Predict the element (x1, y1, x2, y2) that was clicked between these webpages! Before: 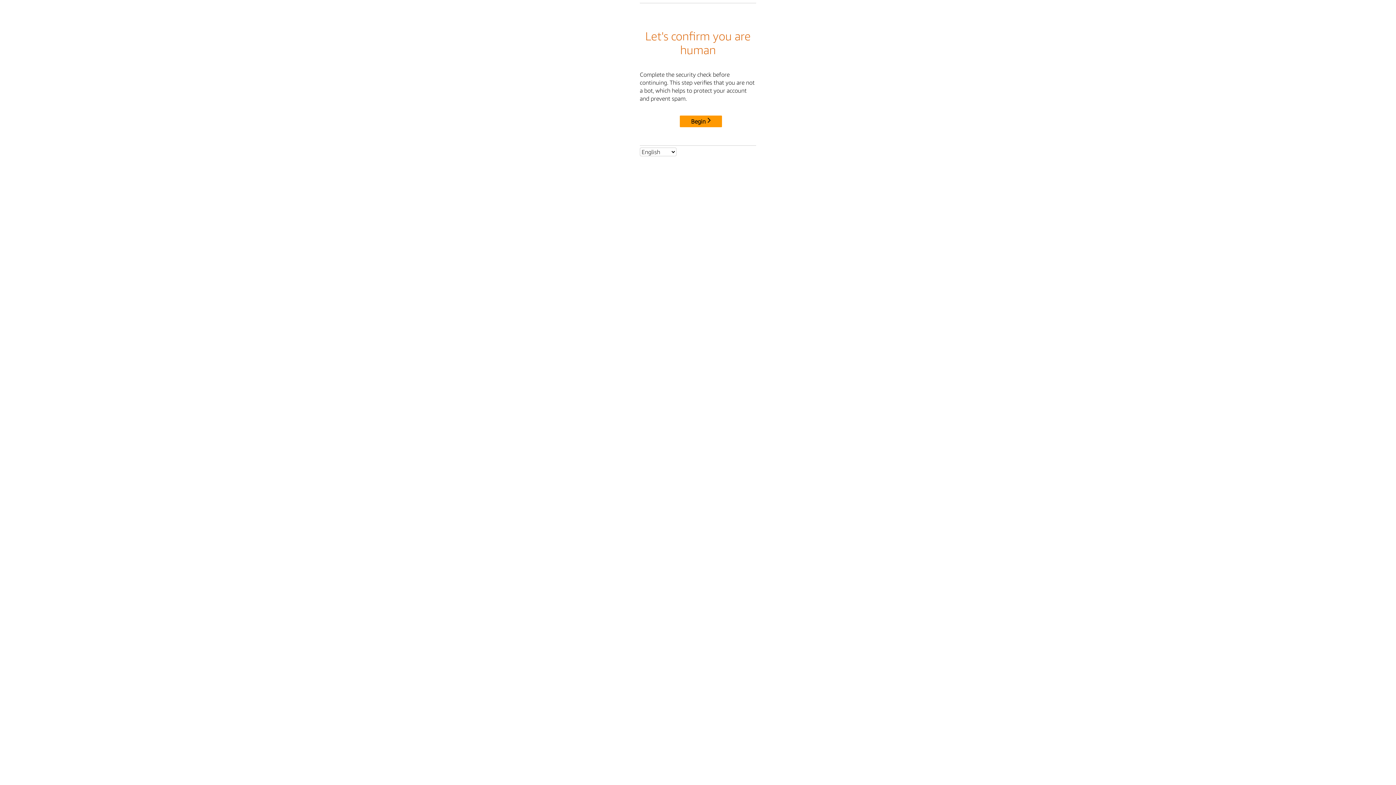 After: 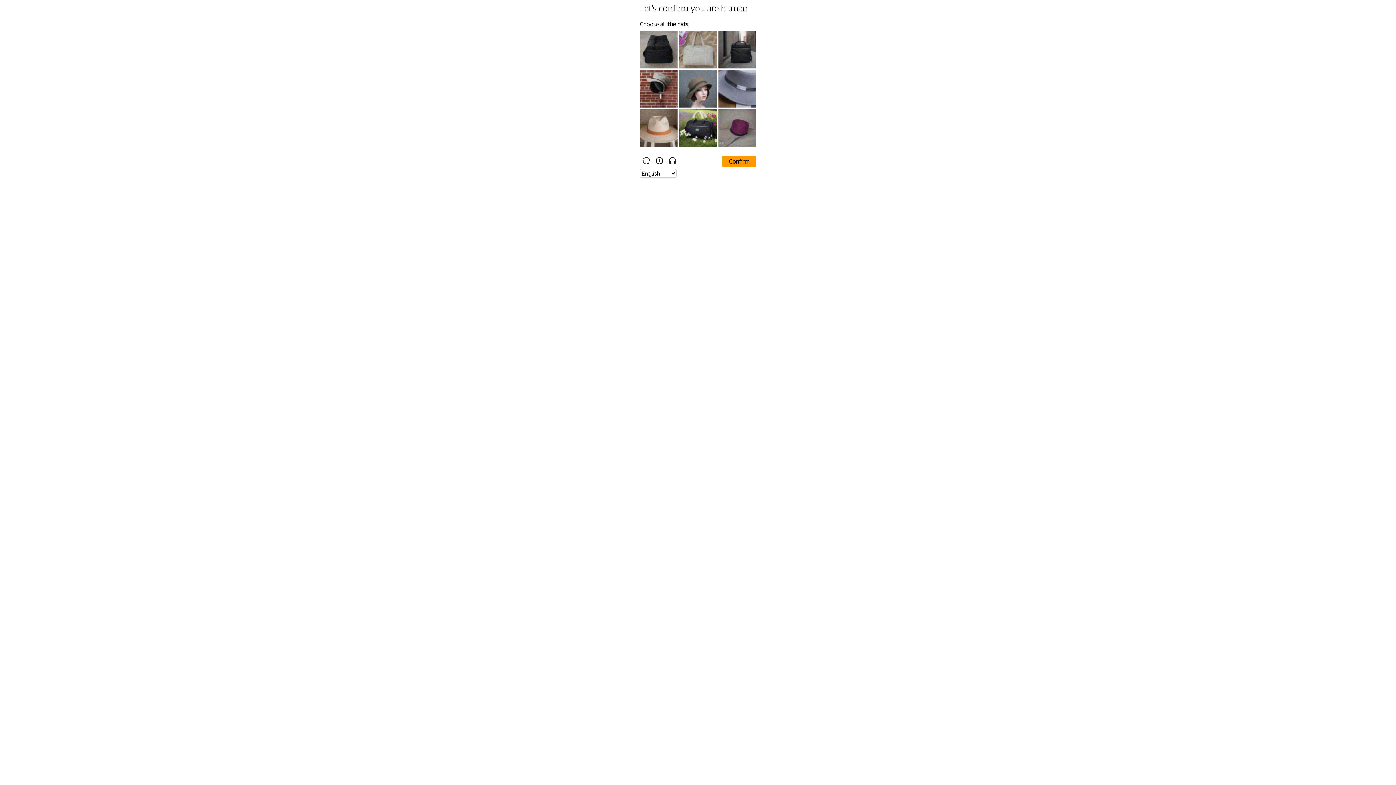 Action: label: Begin bbox: (680, 115, 722, 127)